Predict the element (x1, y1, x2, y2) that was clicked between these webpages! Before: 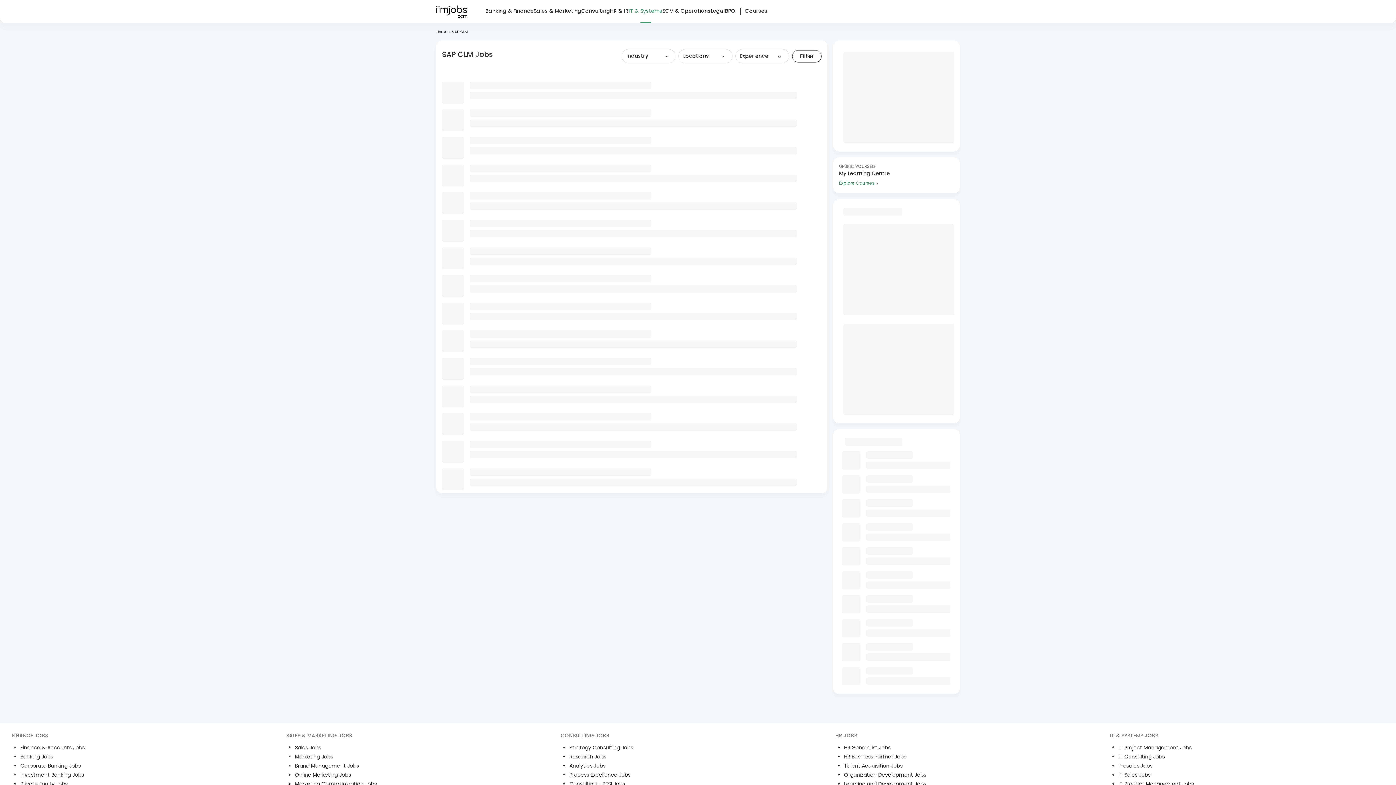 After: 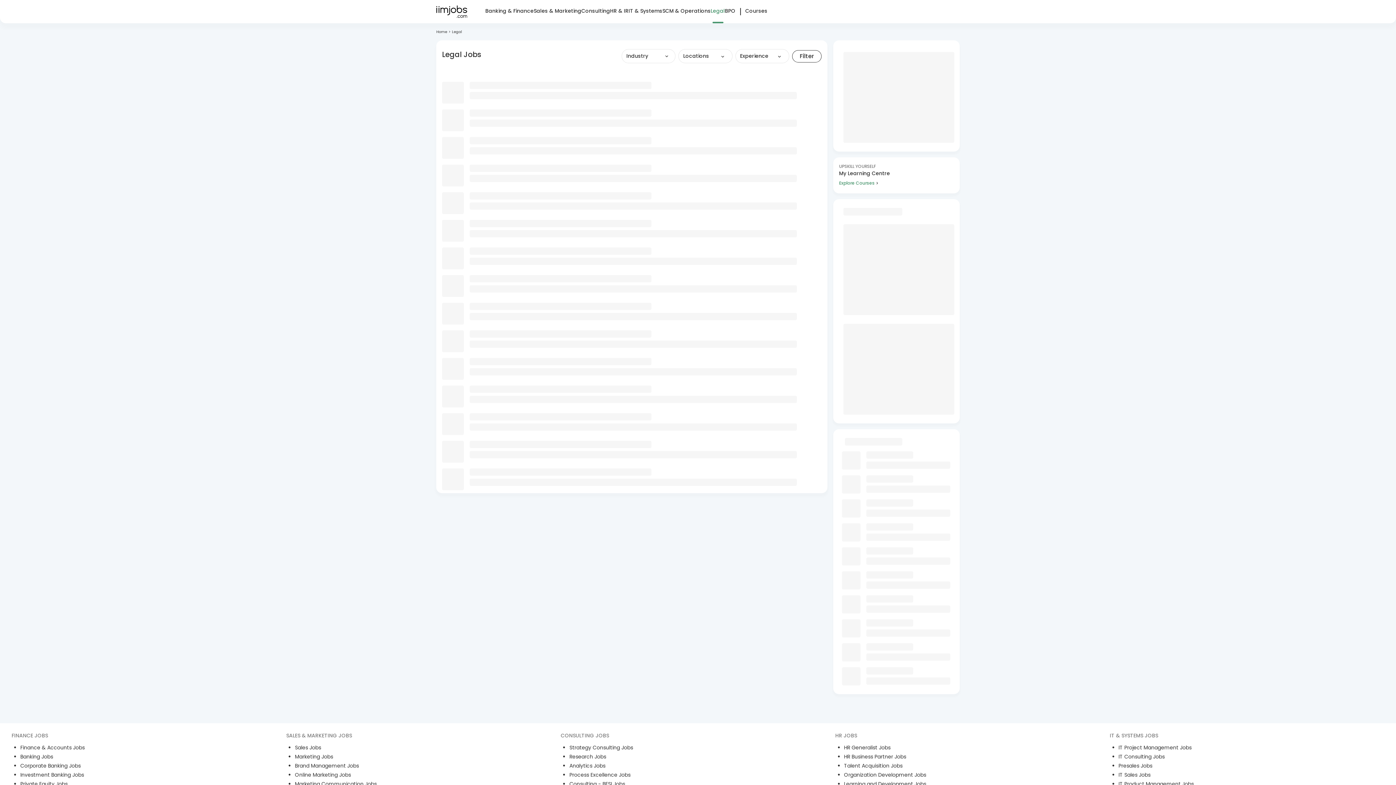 Action: bbox: (710, 0, 725, 21) label: Legal